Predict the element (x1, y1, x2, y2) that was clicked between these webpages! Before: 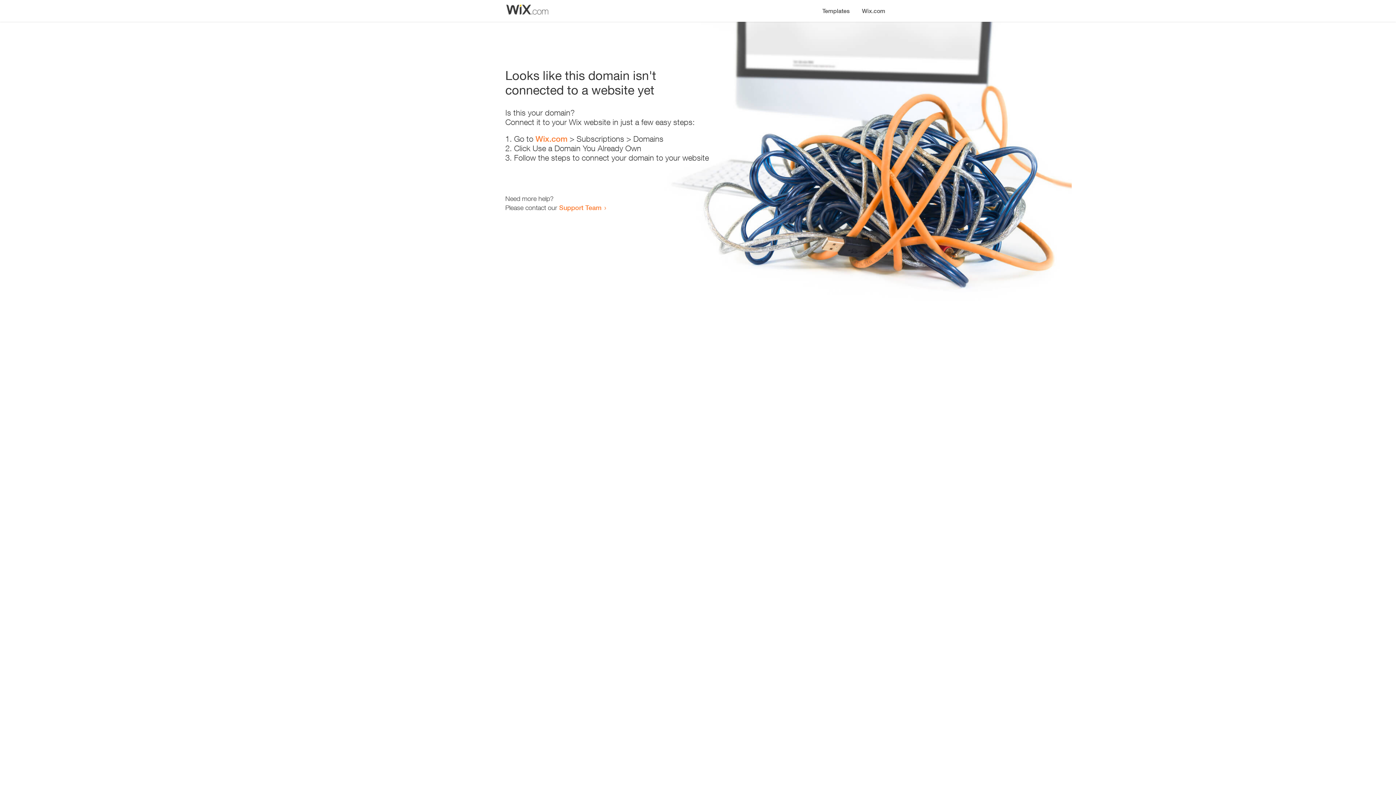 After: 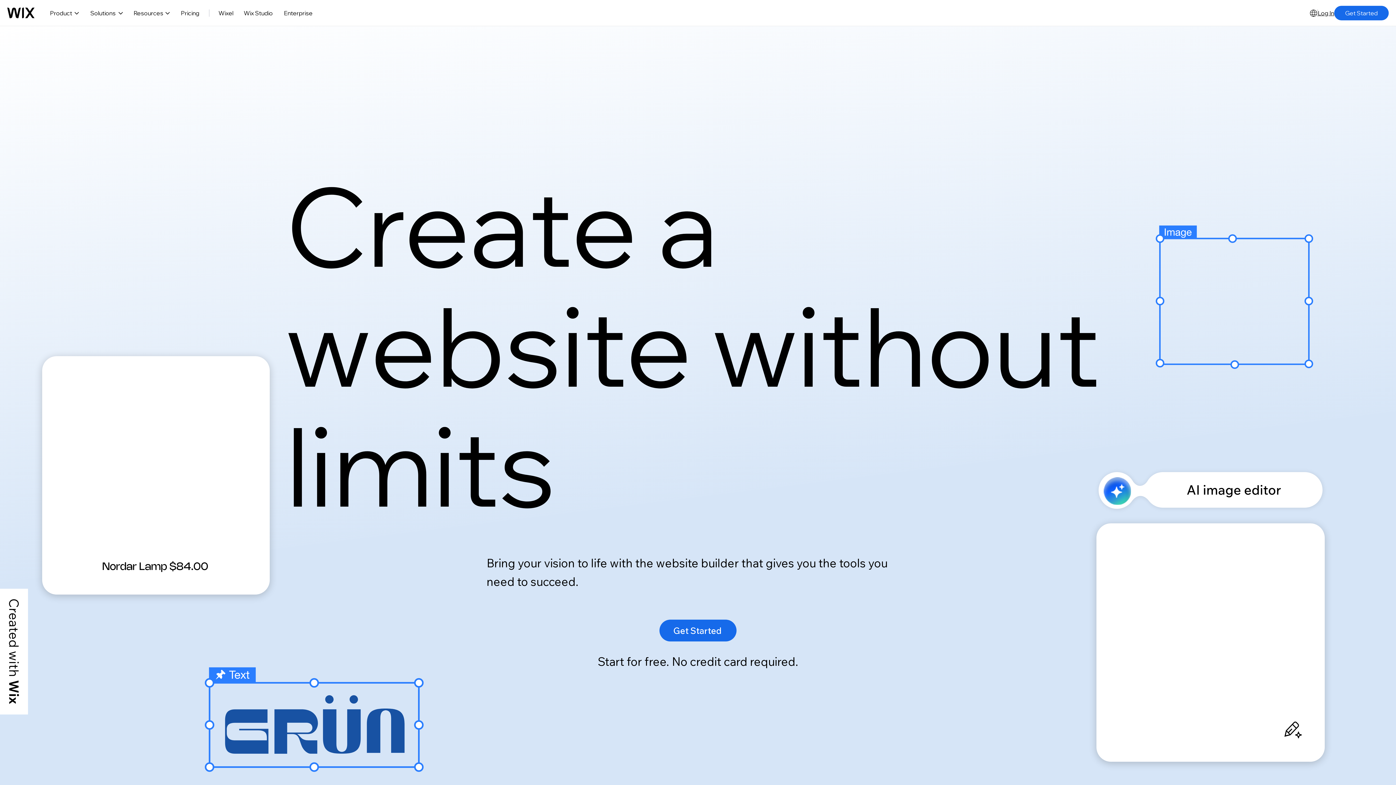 Action: label: Wix.com bbox: (535, 134, 567, 143)